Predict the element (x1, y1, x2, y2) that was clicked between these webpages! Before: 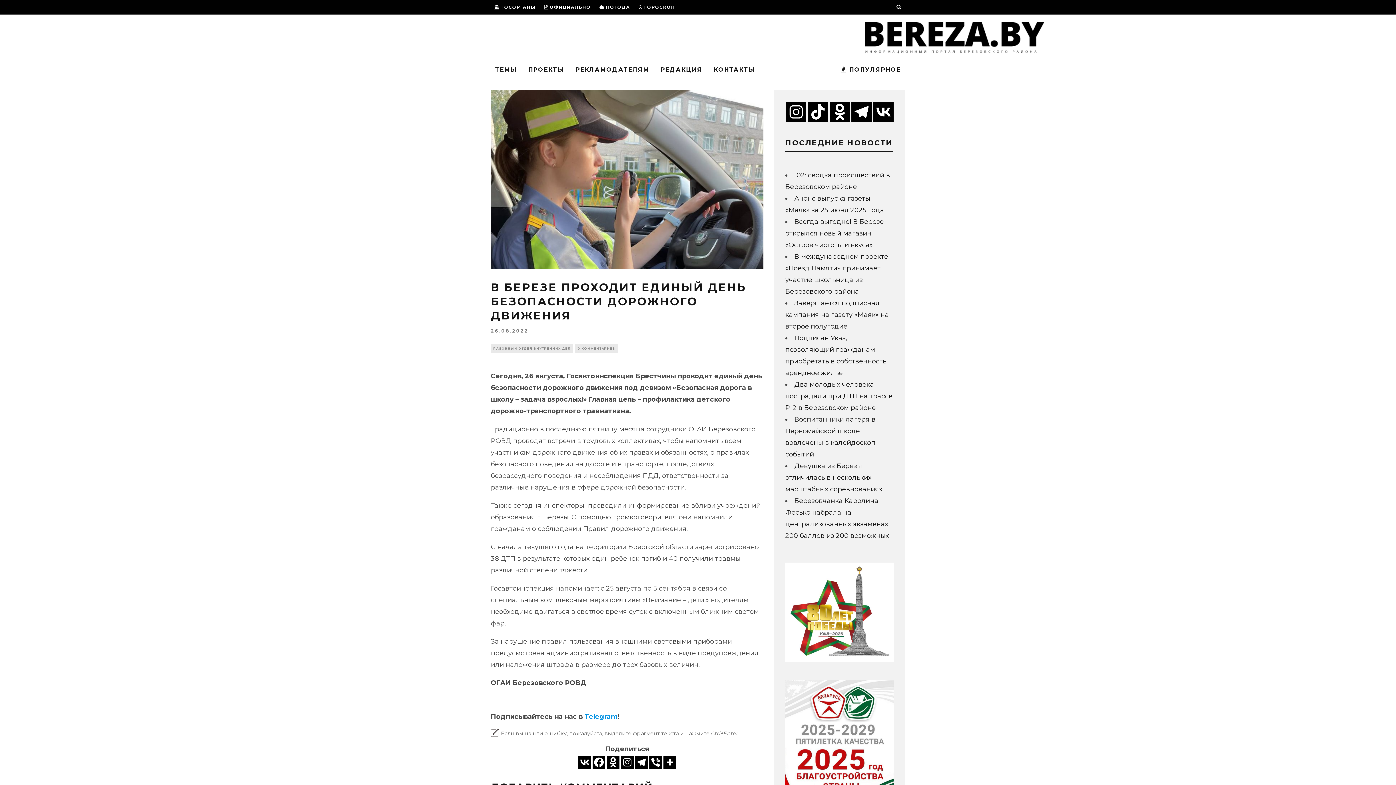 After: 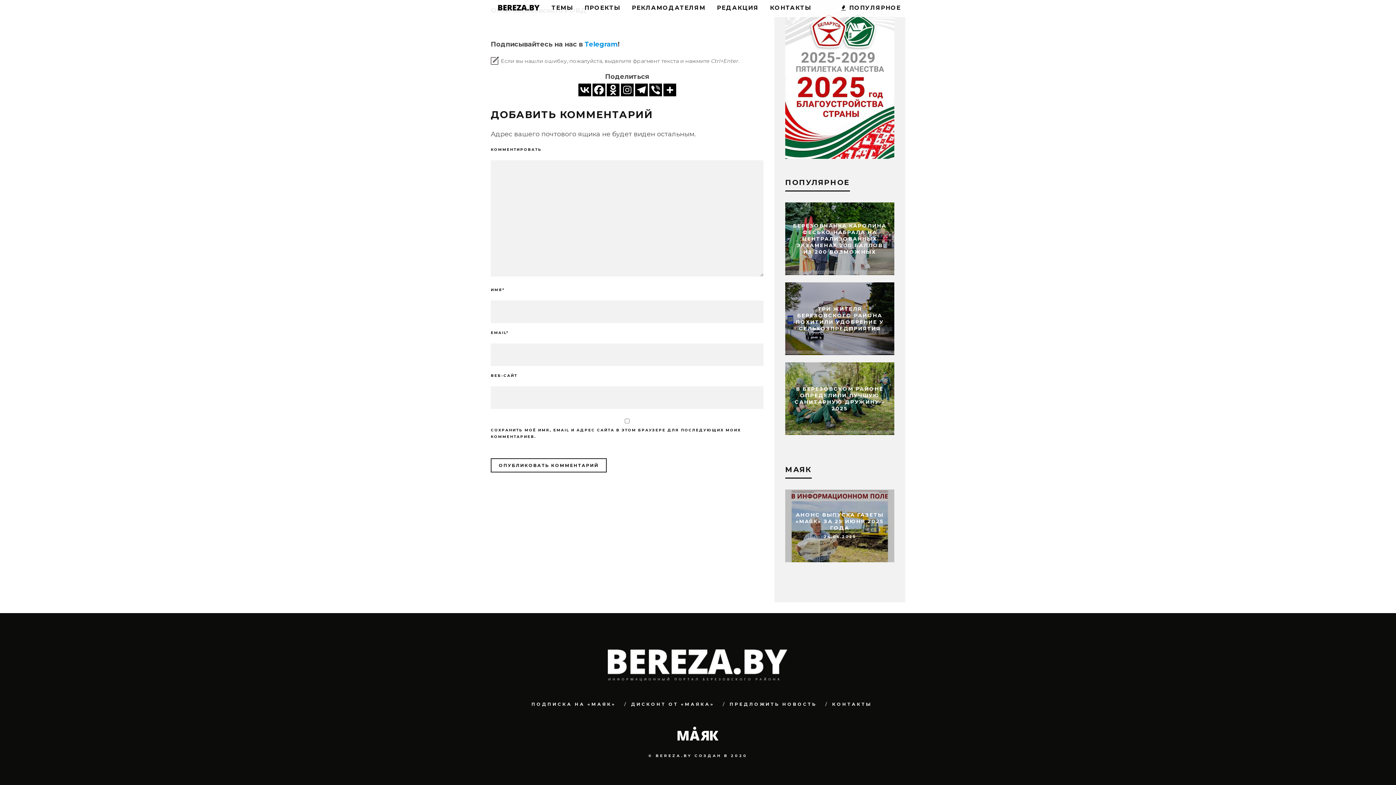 Action: bbox: (575, 344, 618, 353) label: 0 КОММЕНТАРИЕВ